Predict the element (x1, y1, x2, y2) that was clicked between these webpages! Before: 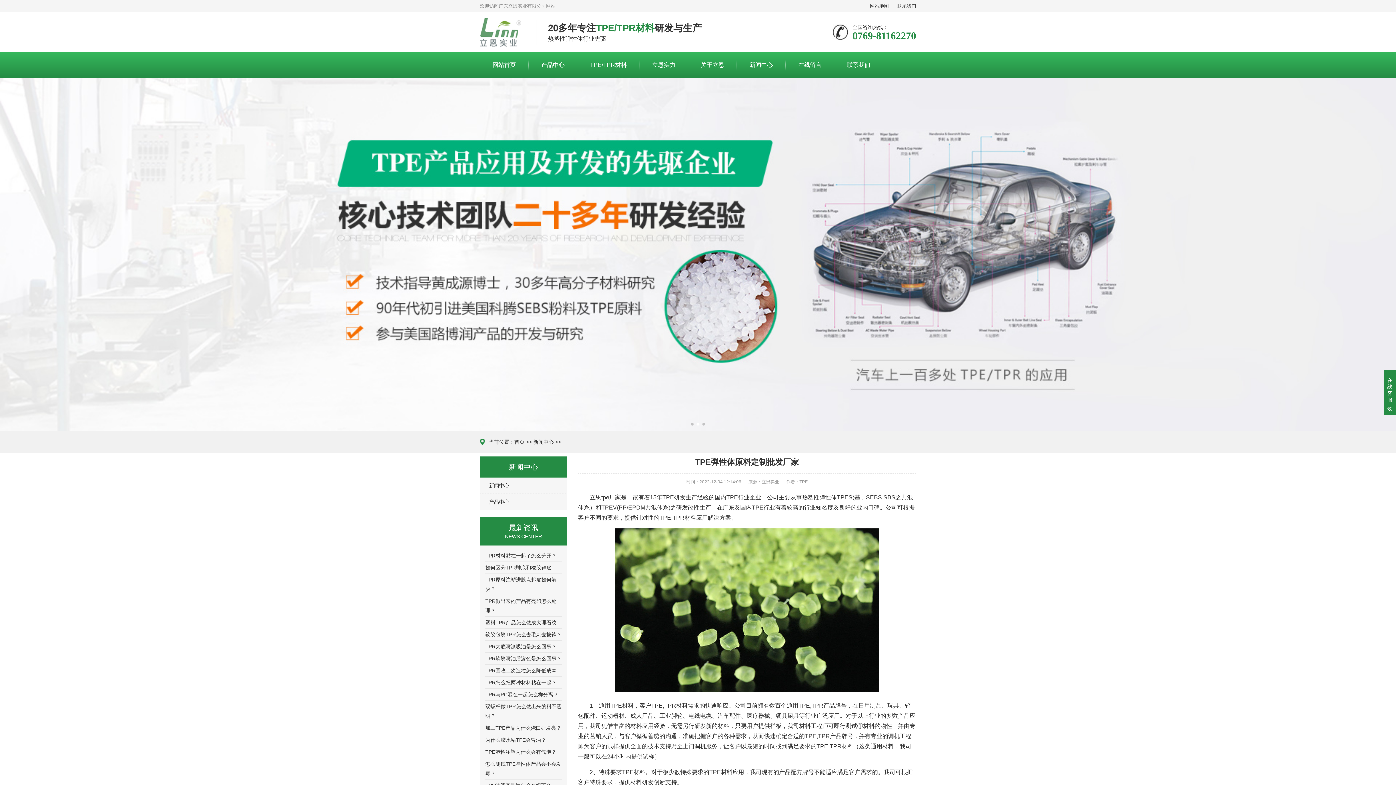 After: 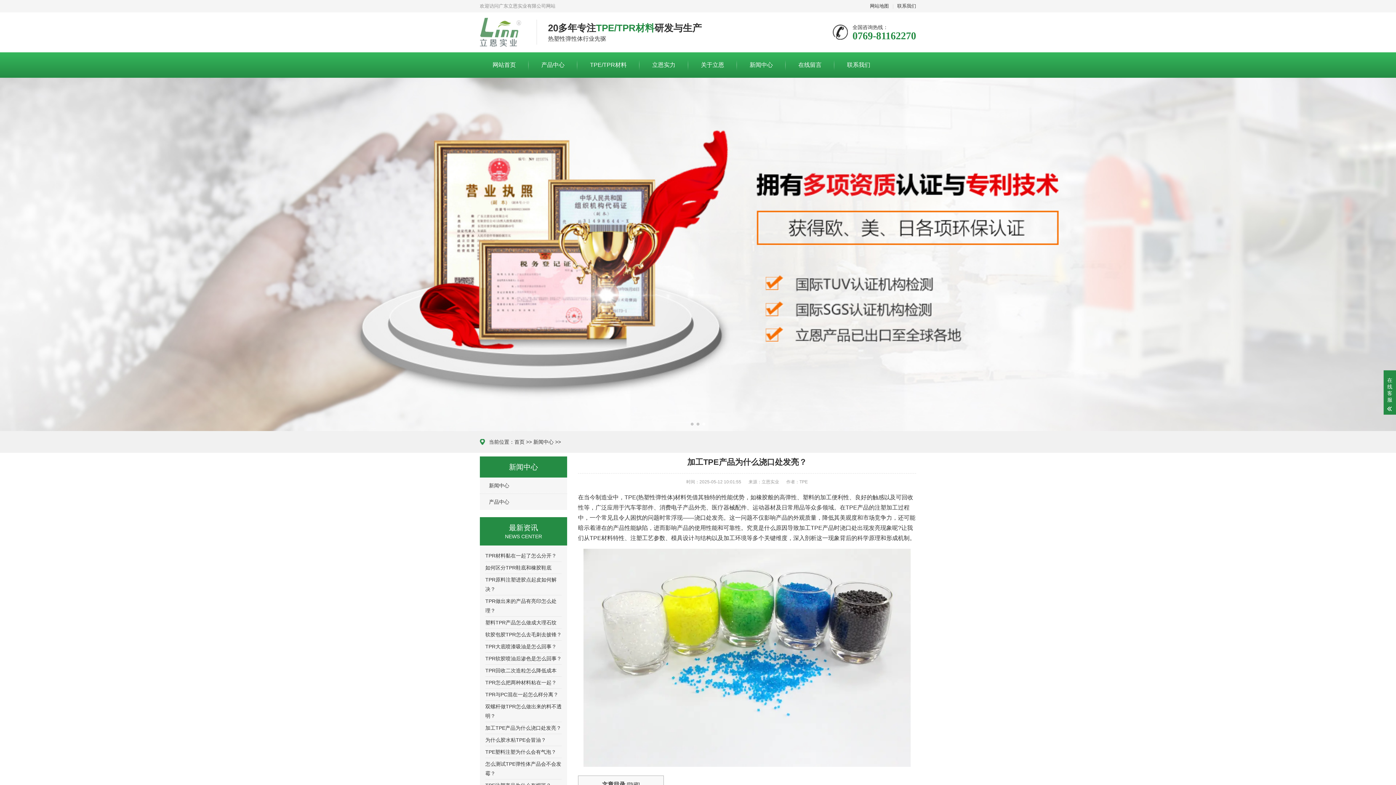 Action: label: 加工TPE产品为什么浇口处发亮？ bbox: (485, 723, 561, 734)